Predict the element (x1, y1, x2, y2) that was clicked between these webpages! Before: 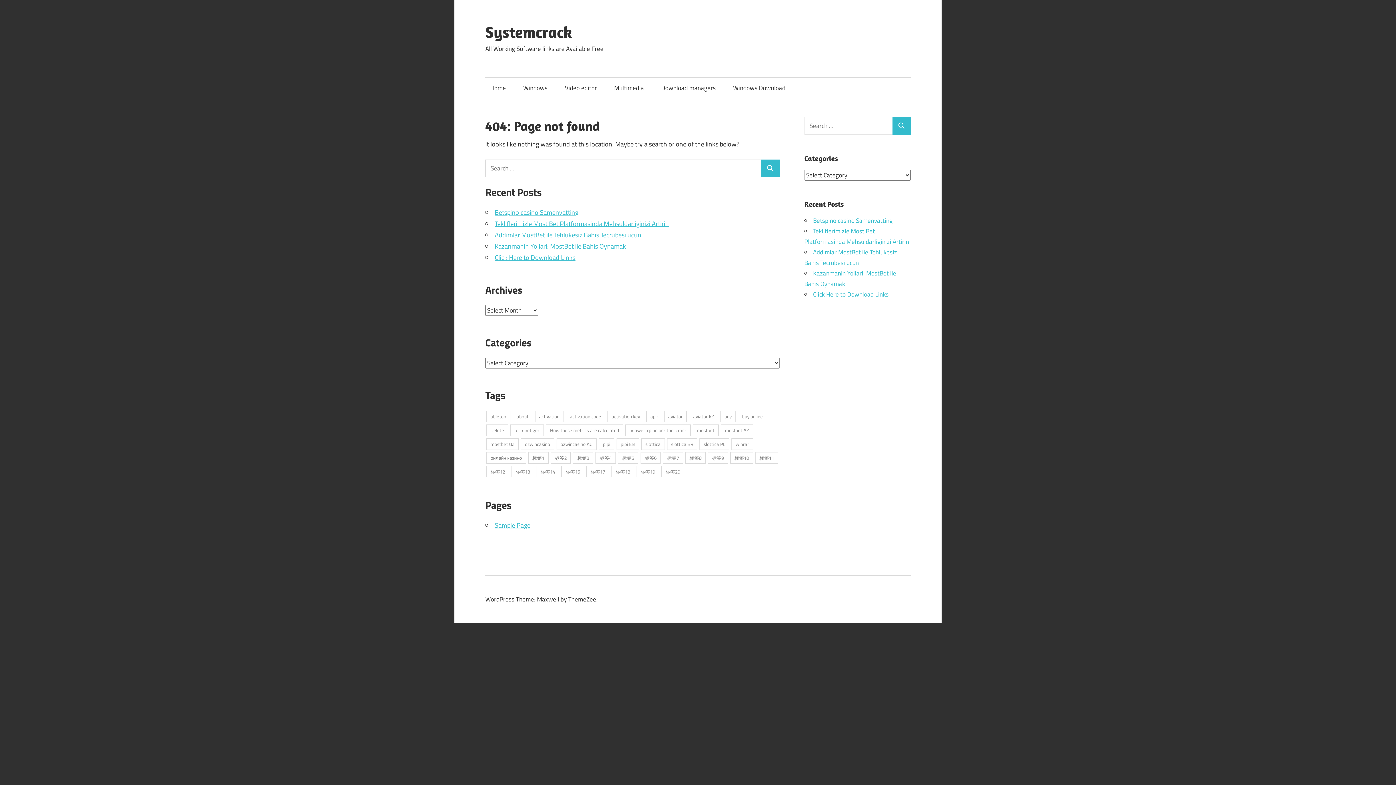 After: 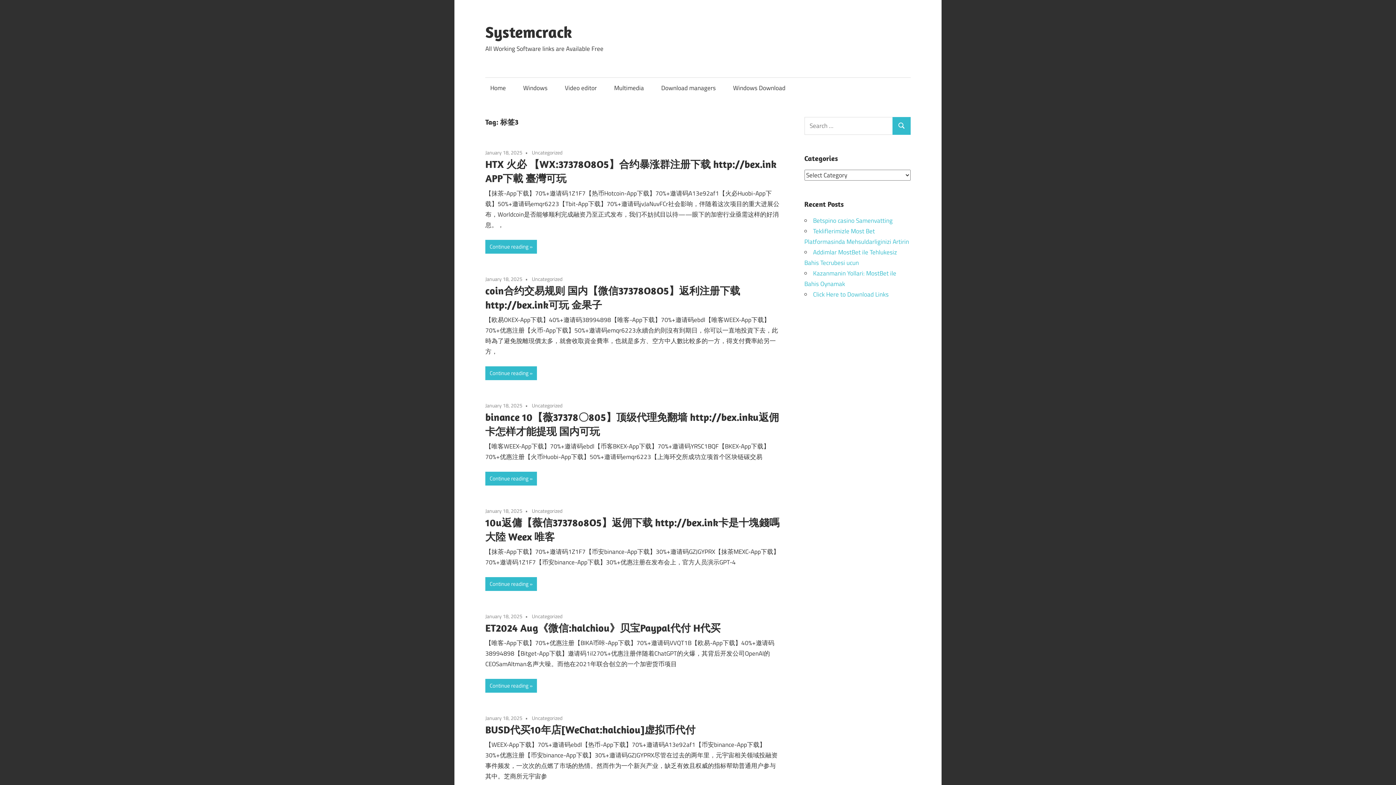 Action: bbox: (573, 452, 593, 463) label: 标签3 (632 items)